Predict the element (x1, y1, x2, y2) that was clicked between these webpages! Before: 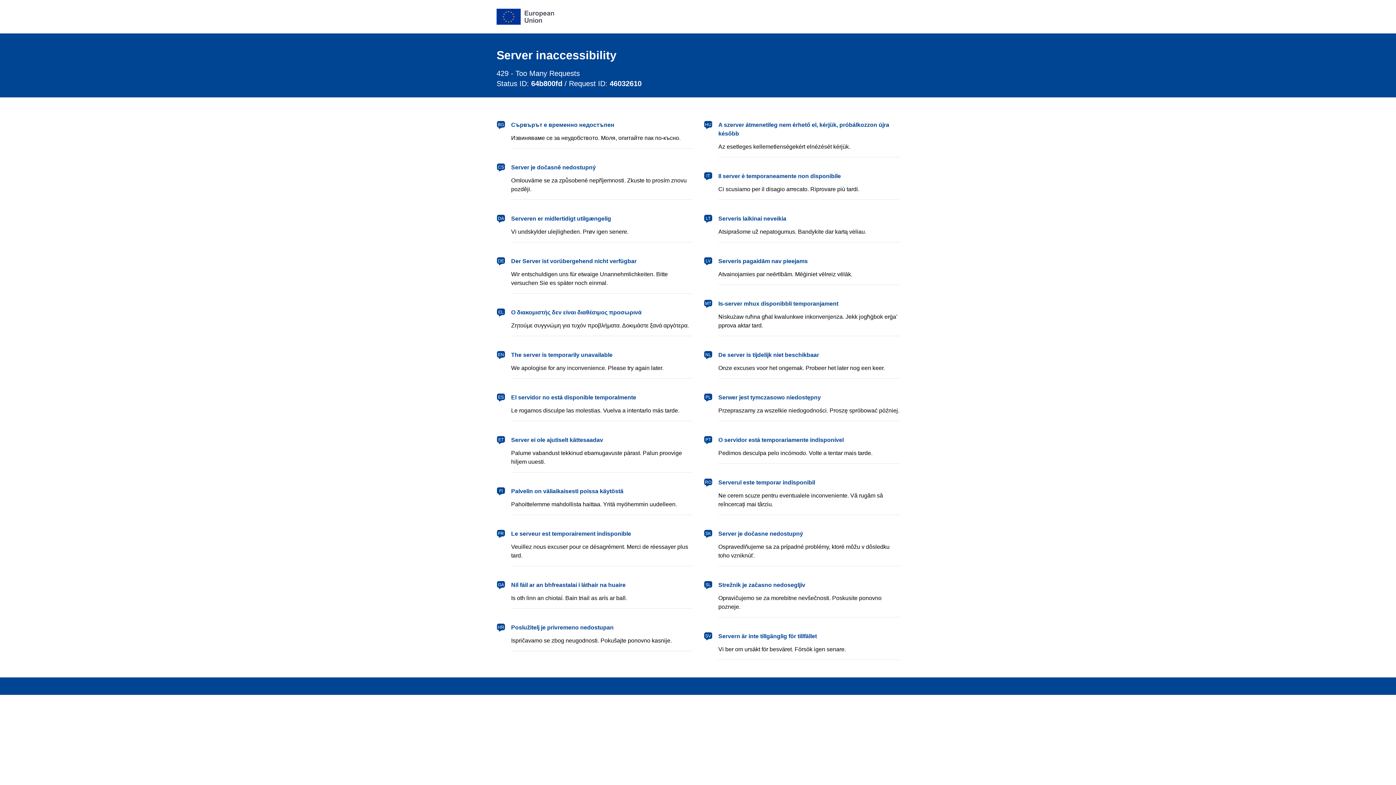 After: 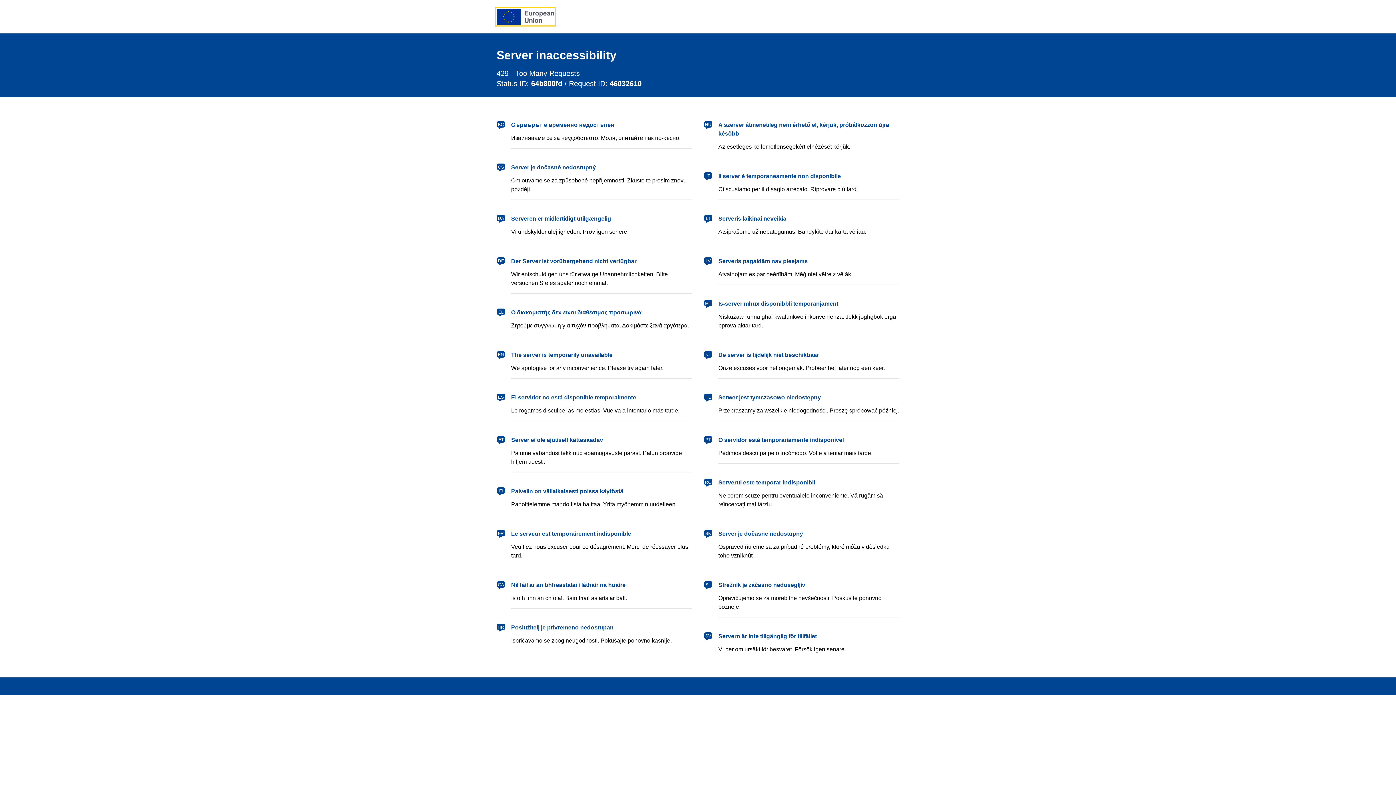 Action: bbox: (496, 8, 554, 24) label: European Union